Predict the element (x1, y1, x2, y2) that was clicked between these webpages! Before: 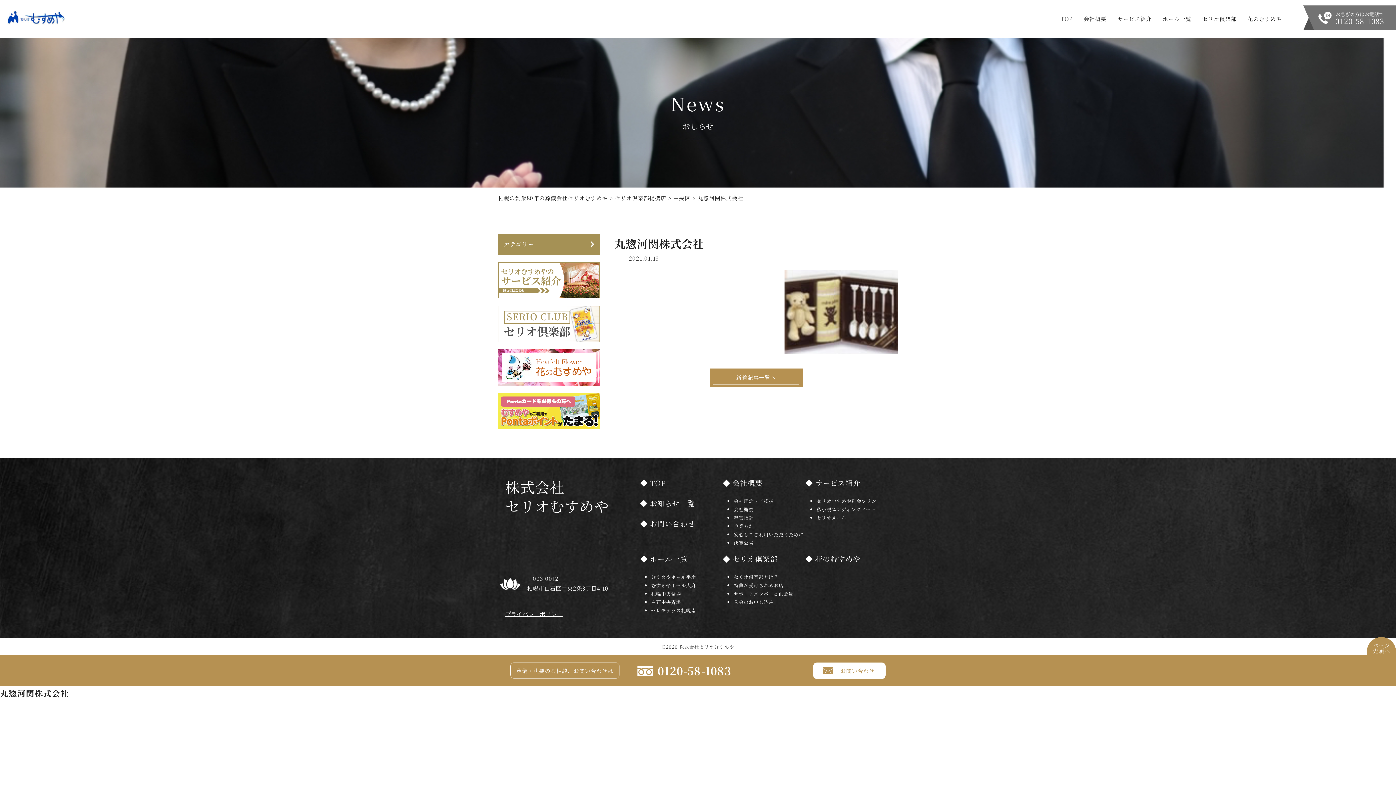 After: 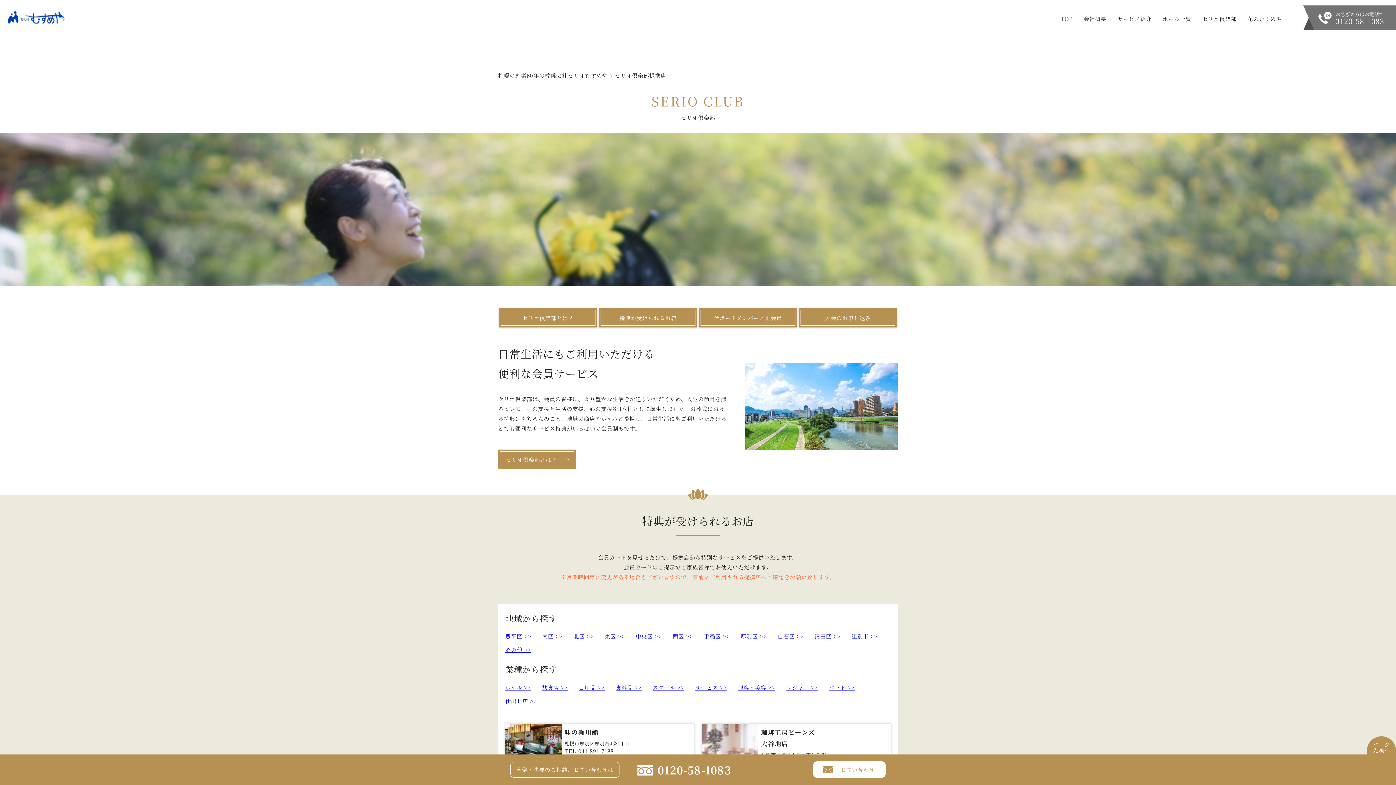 Action: bbox: (1202, 13, 1236, 23) label: セリオ倶楽部